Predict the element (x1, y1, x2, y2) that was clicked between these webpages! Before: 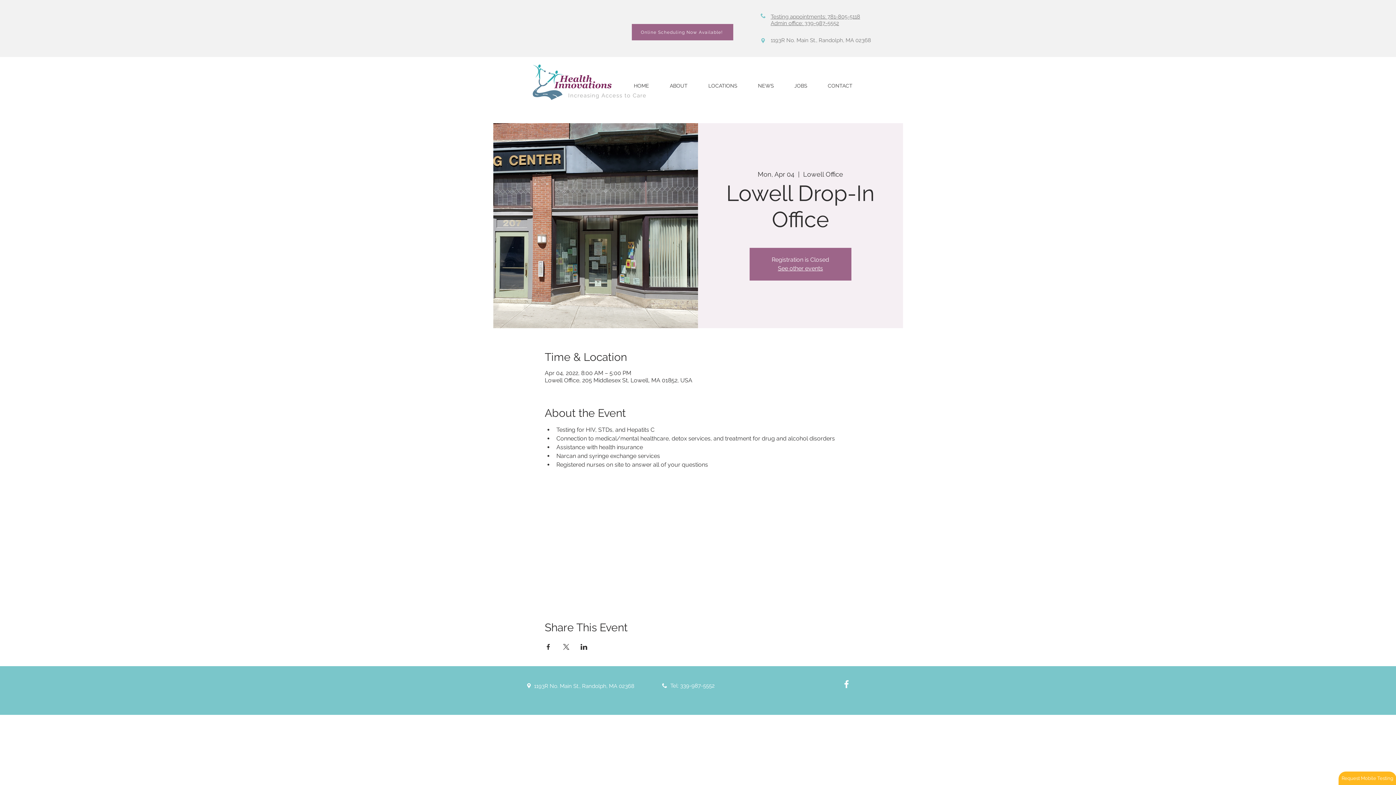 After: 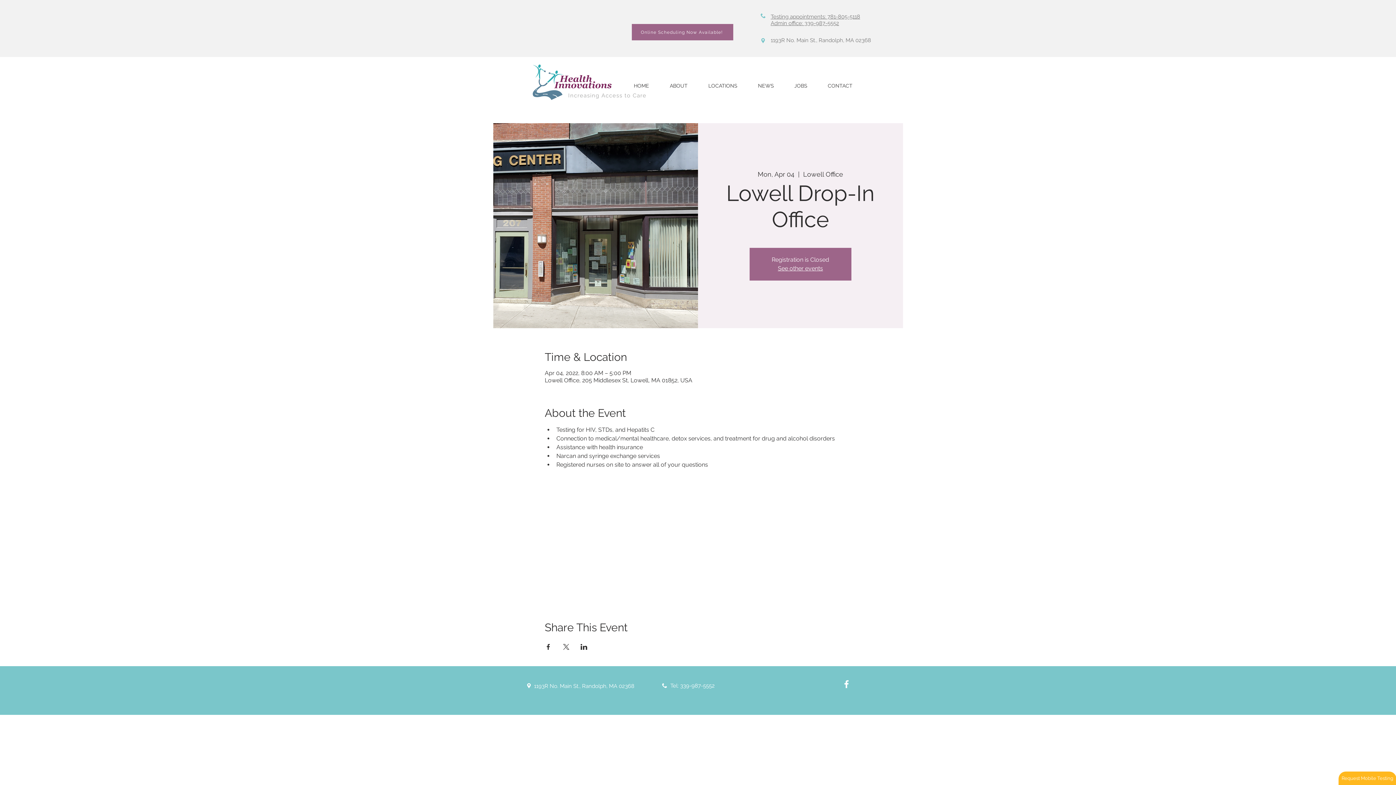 Action: bbox: (770, 13, 860, 20) label: Testing appointments: 781-805-5118